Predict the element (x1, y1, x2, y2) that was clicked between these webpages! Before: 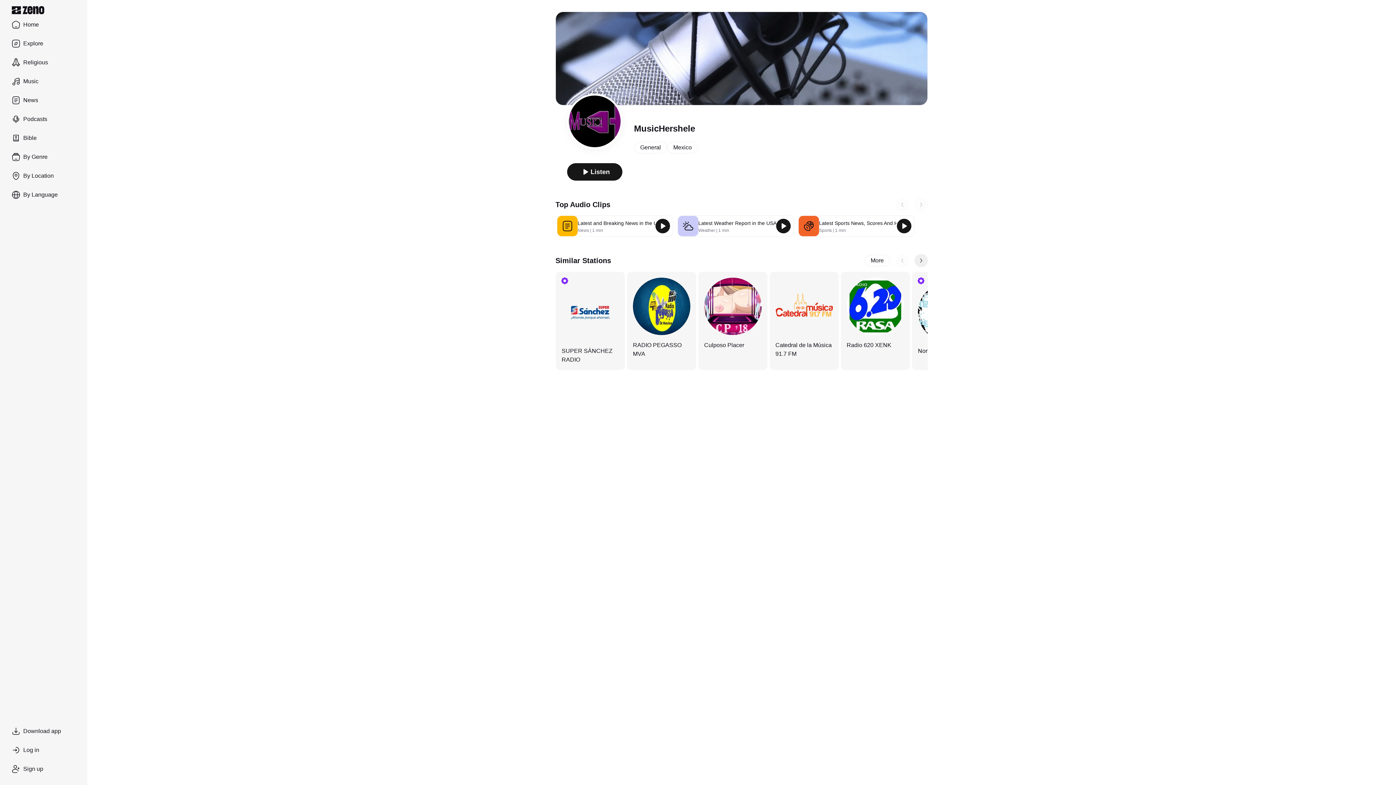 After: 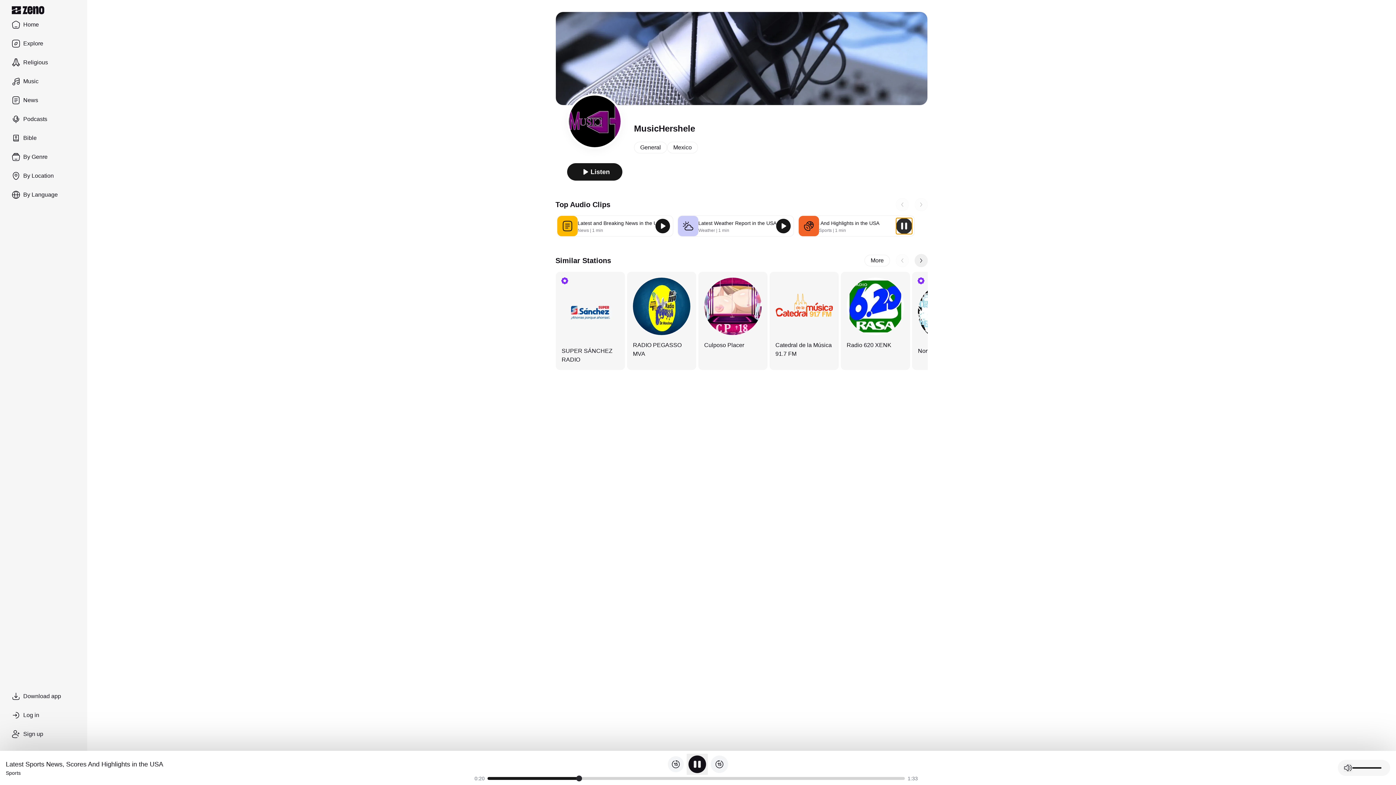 Action: bbox: (897, 218, 911, 233)